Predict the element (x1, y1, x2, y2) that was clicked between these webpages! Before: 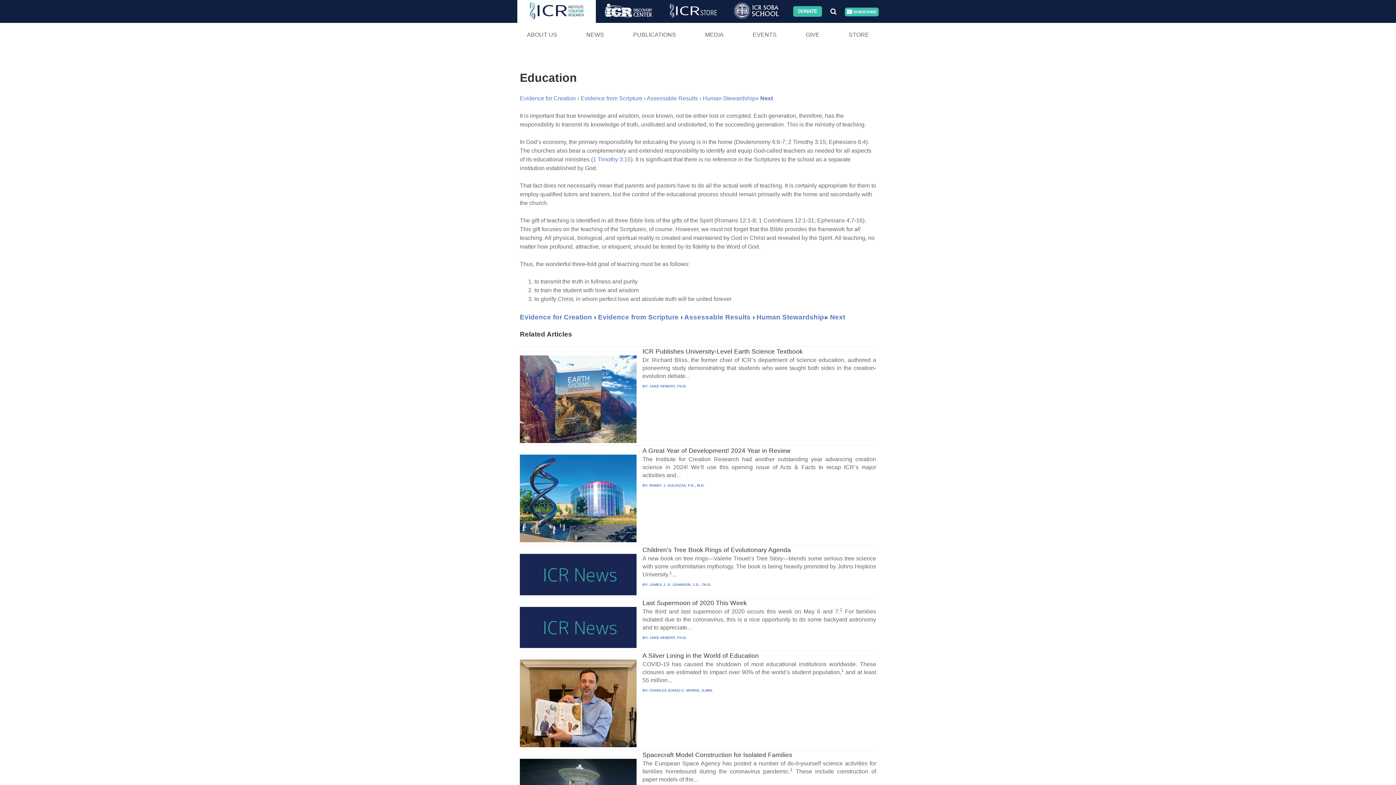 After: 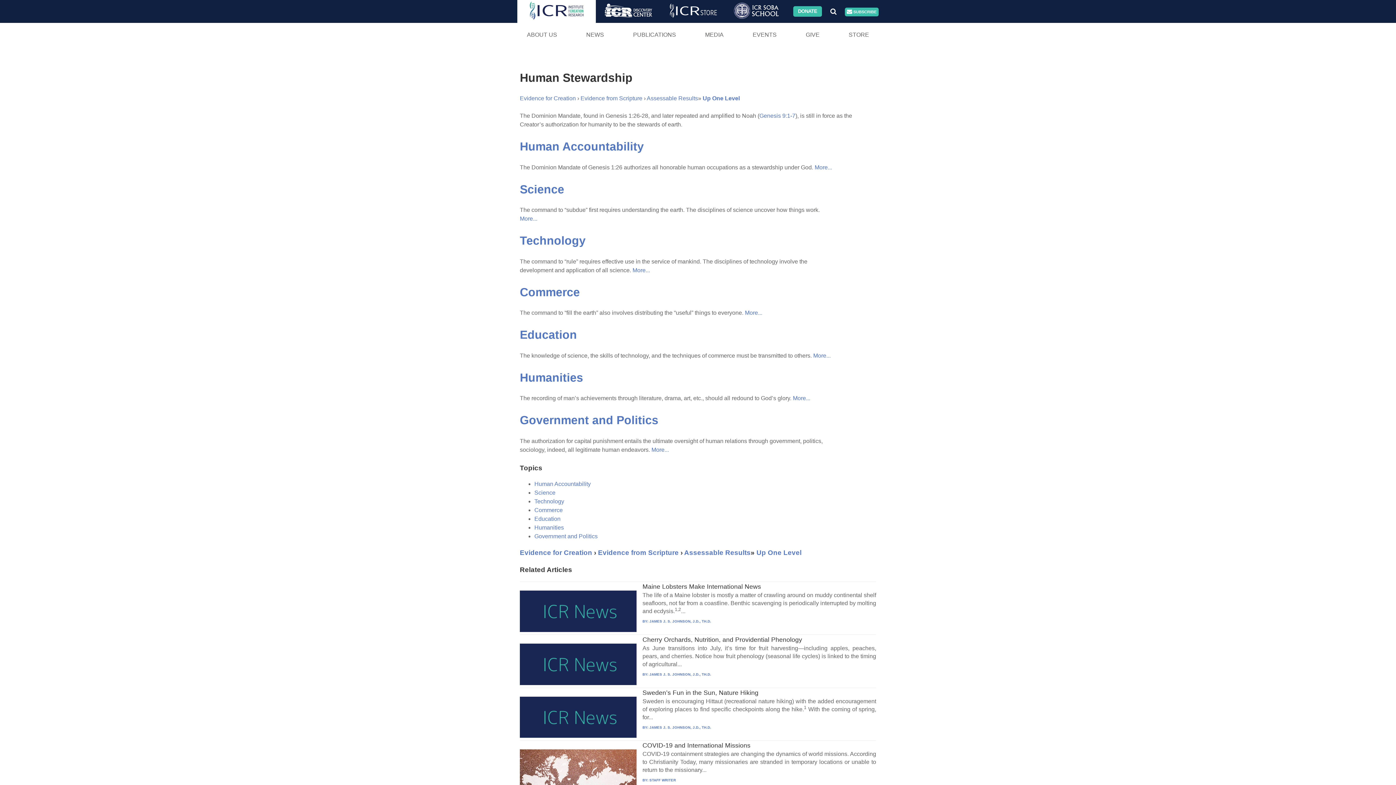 Action: bbox: (702, 95, 755, 101) label: Human Stewardship